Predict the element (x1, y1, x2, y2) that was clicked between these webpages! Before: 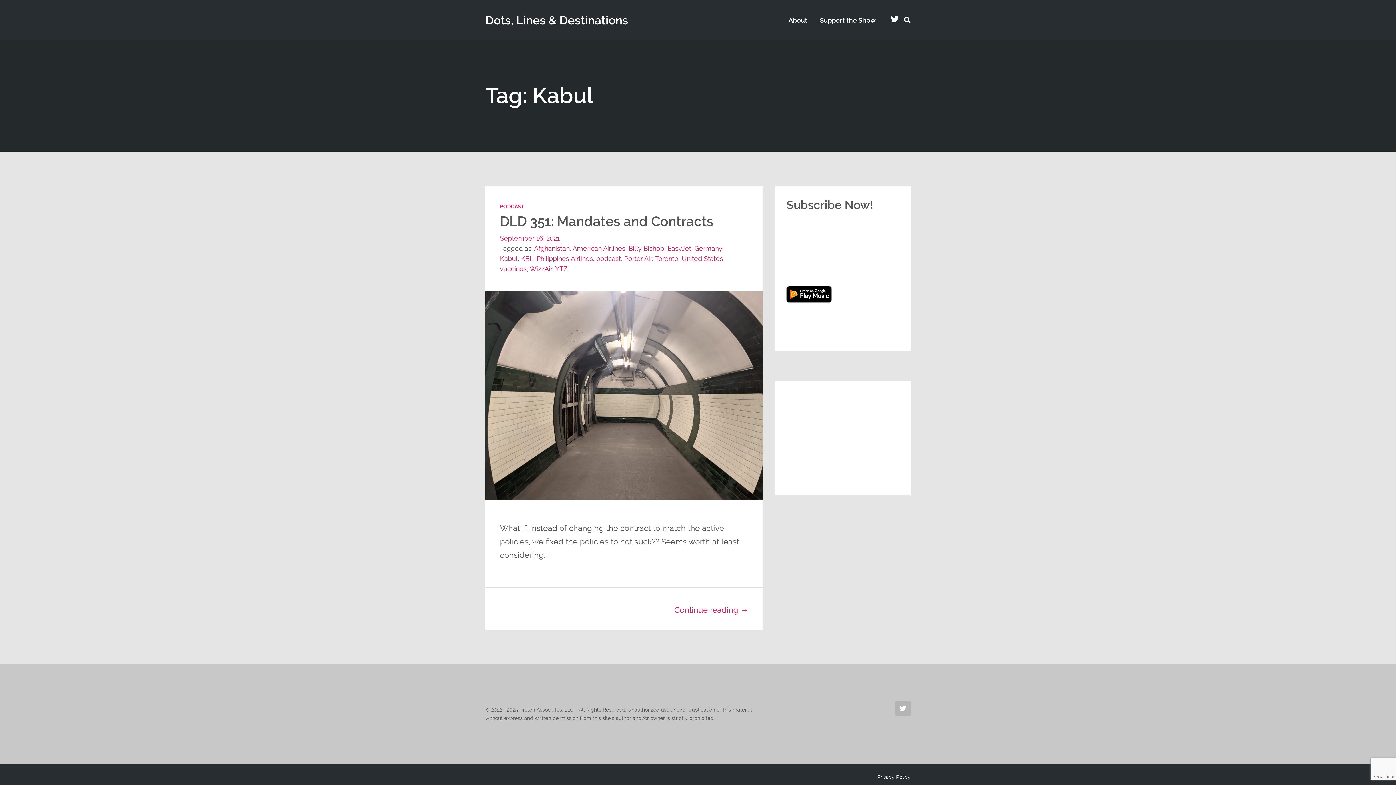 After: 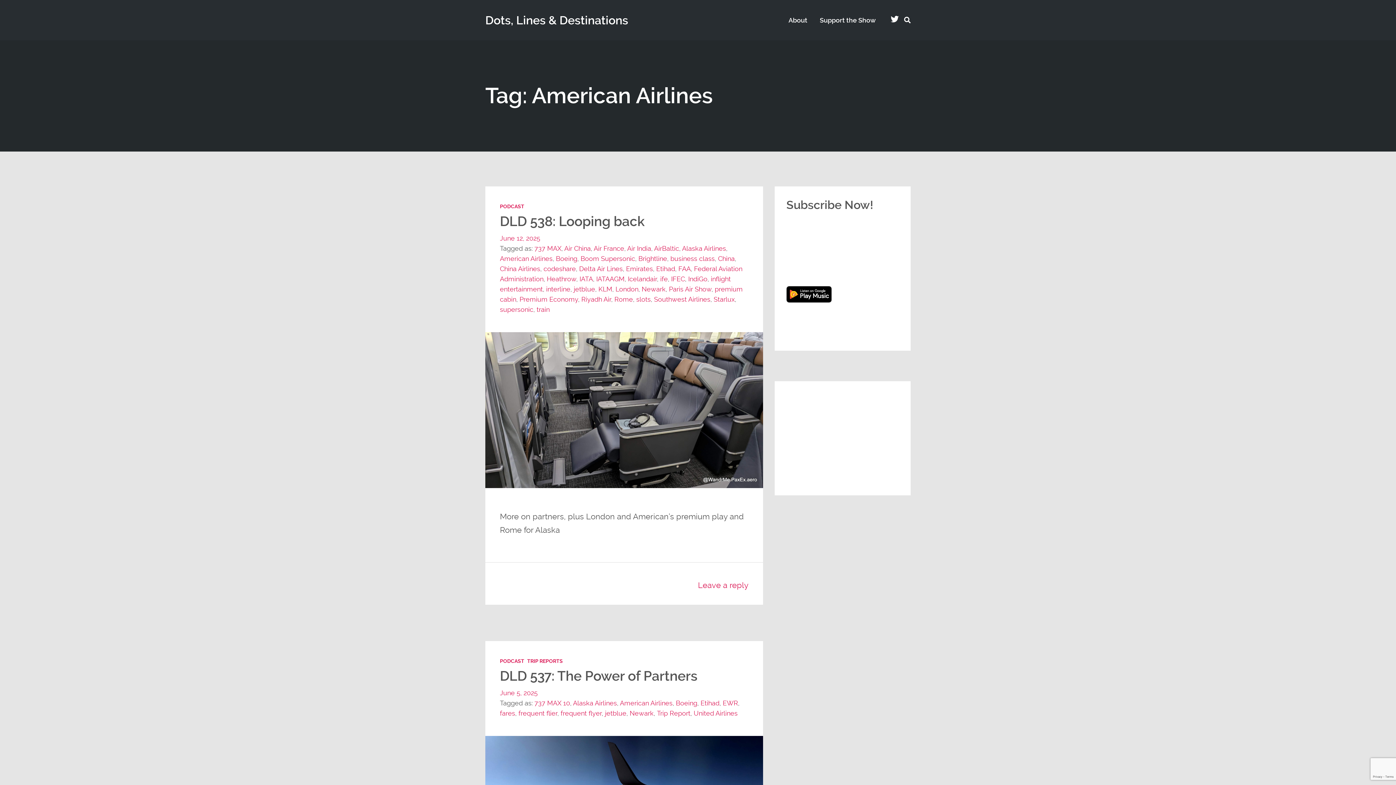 Action: label: American Airlines bbox: (572, 244, 625, 252)